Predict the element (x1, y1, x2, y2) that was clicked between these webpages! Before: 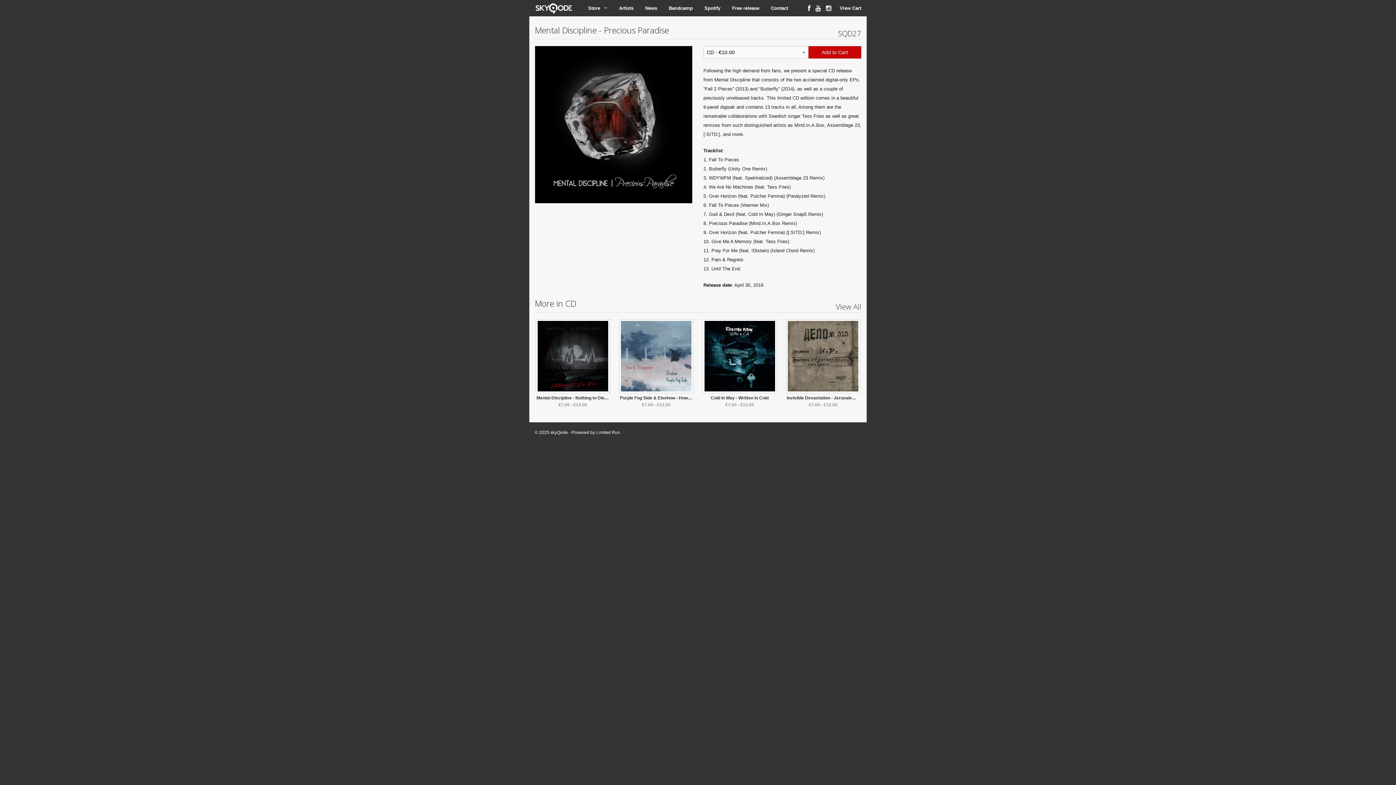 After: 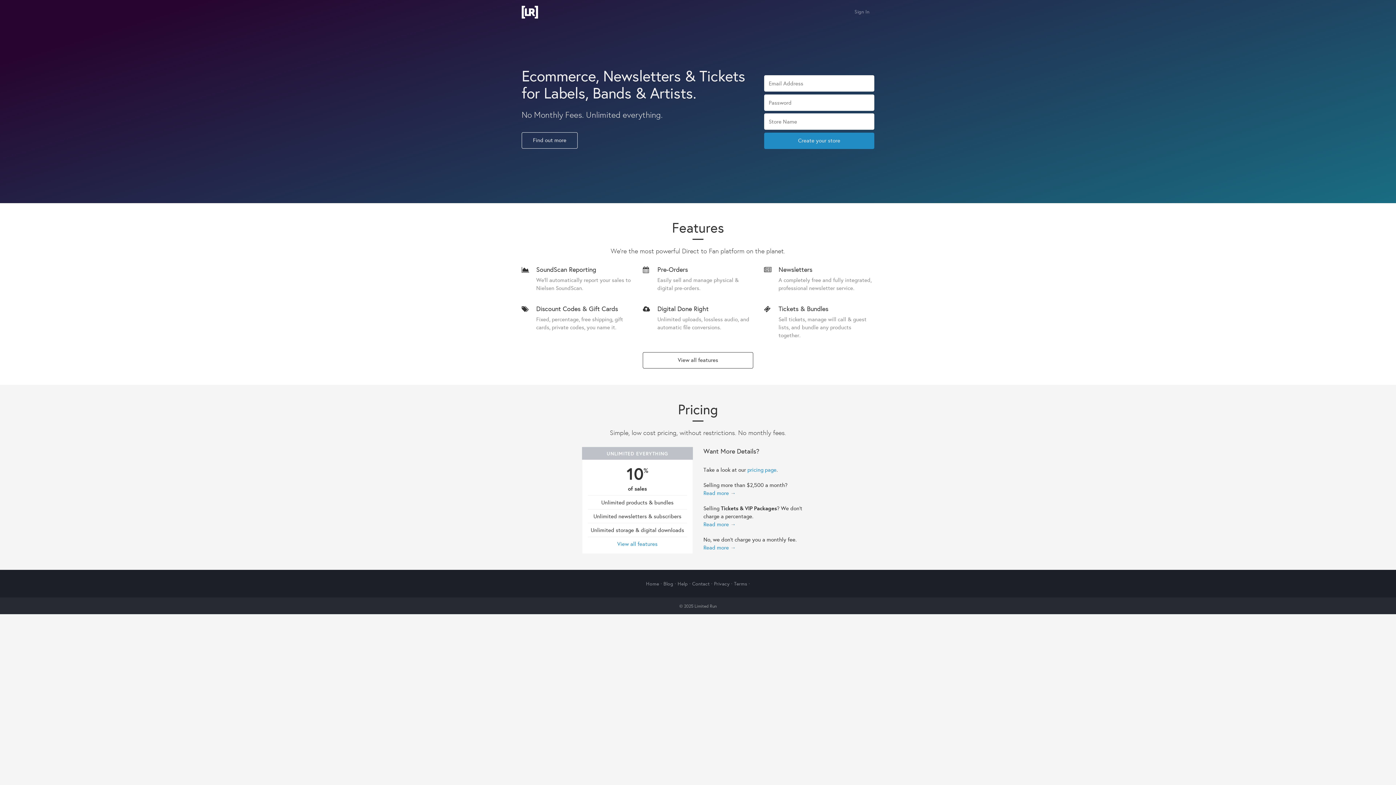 Action: label: Limited Run bbox: (596, 430, 620, 435)